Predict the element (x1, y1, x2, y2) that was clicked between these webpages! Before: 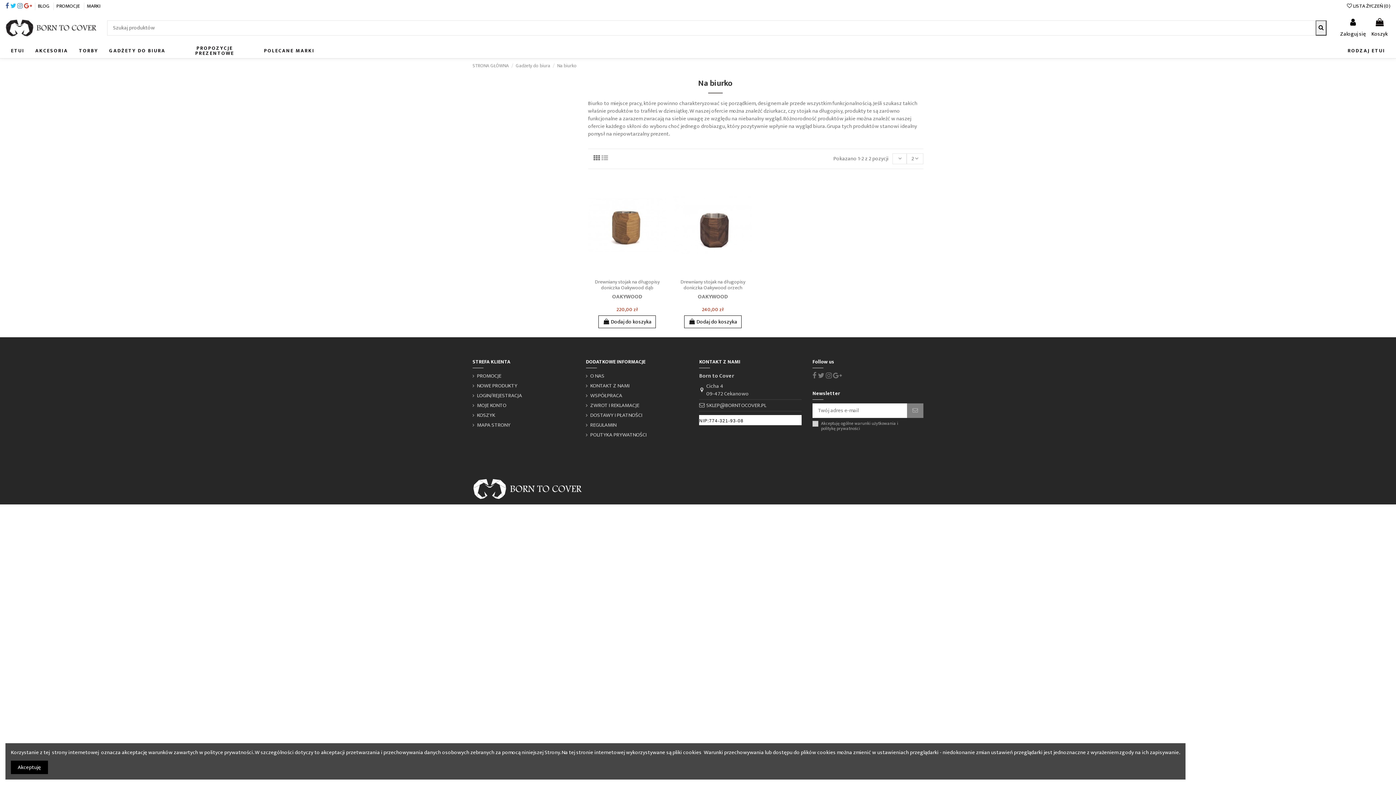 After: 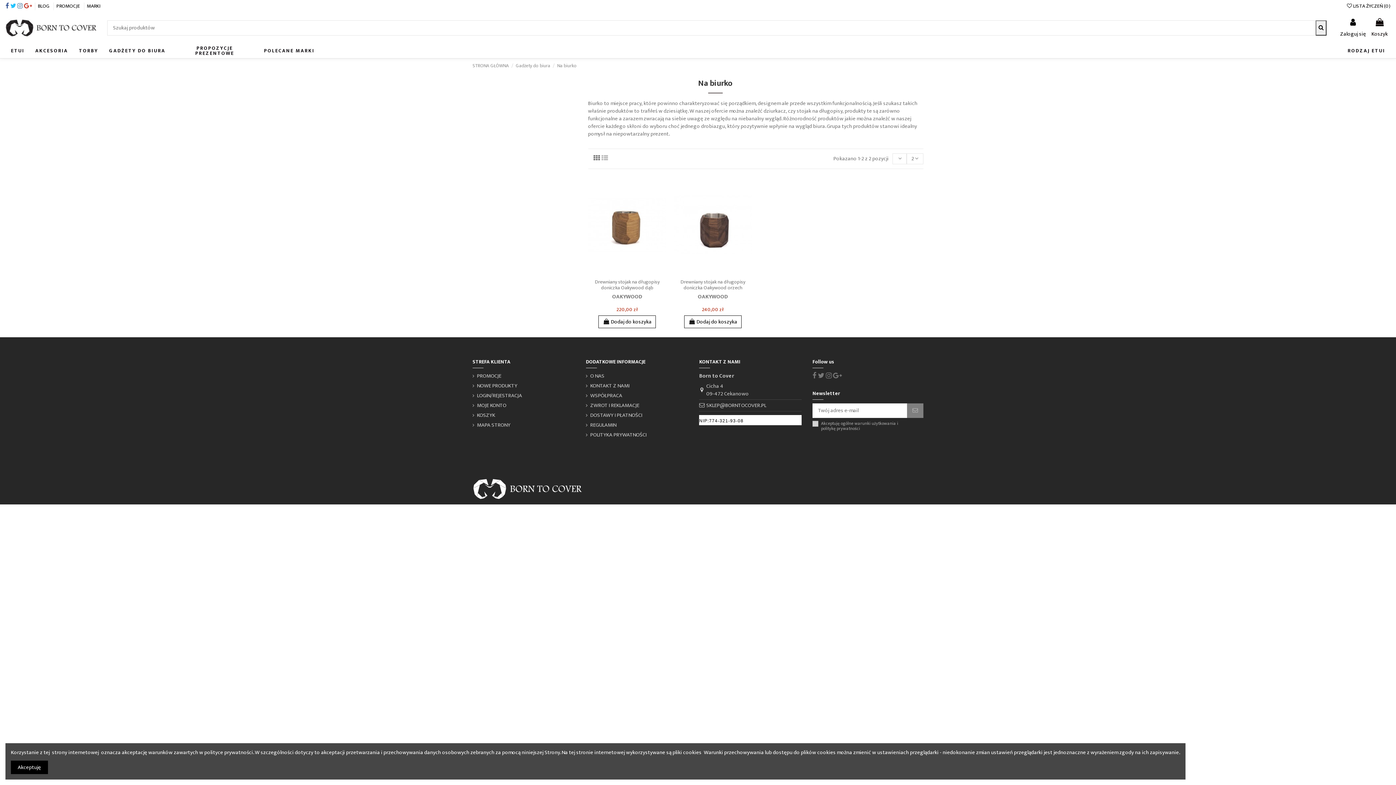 Action: bbox: (5, 1, 9, 11)